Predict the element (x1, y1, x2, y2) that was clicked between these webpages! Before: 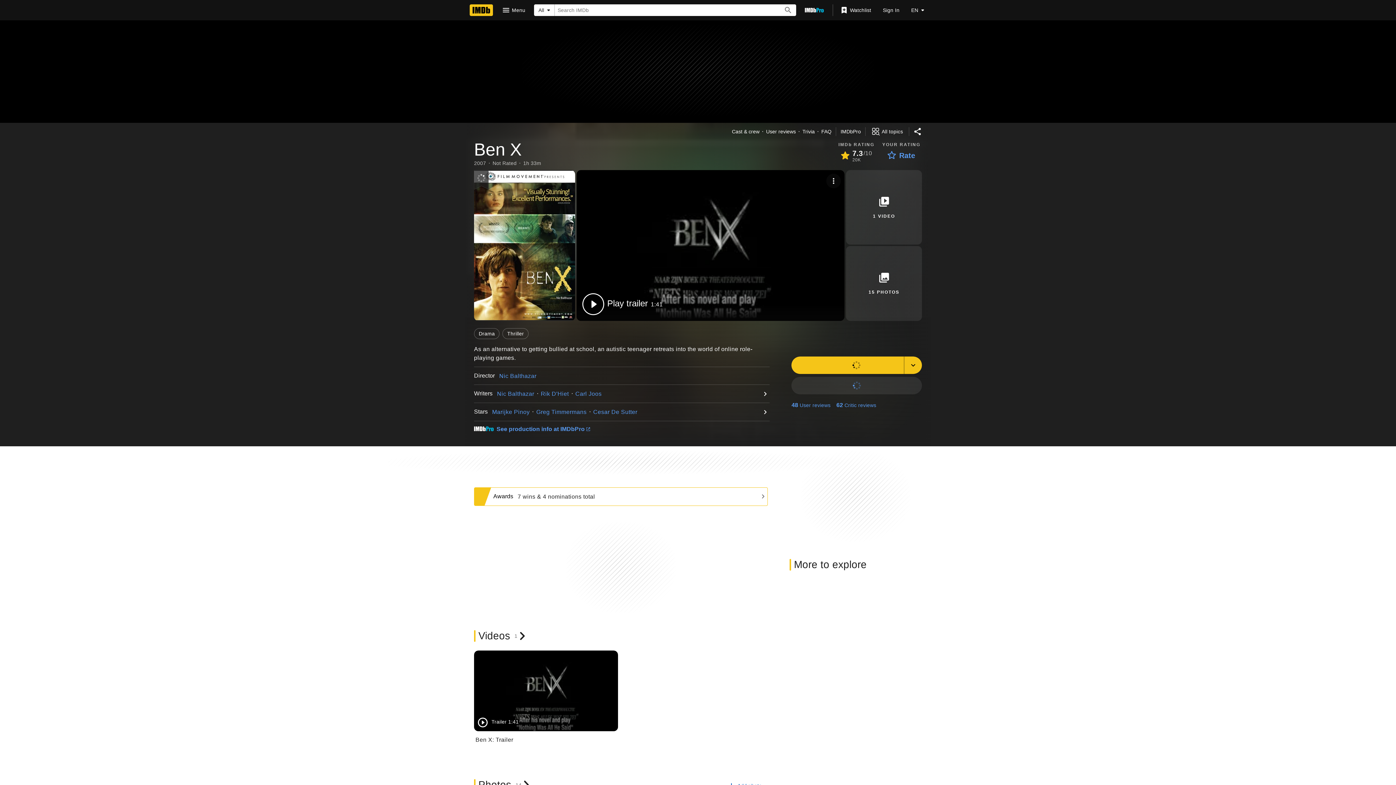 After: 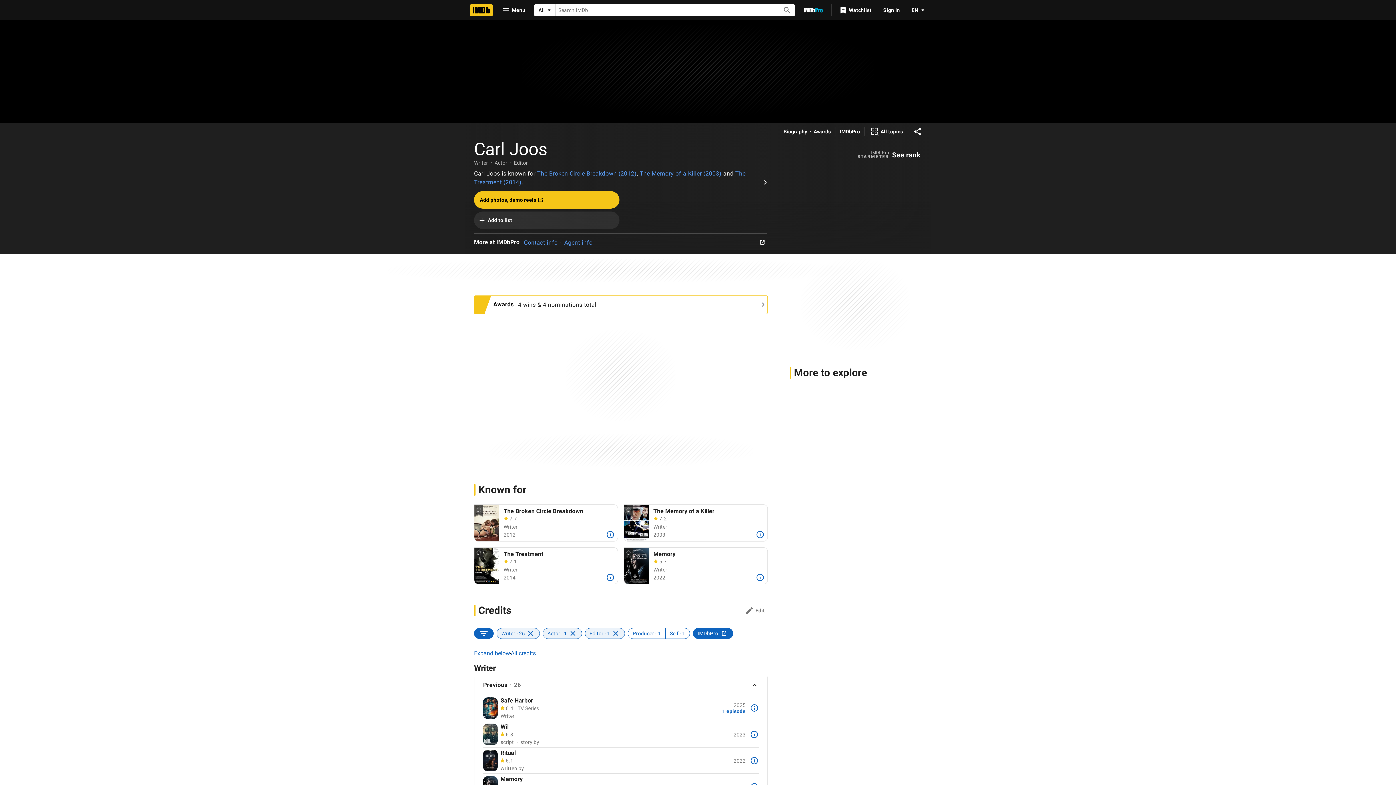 Action: bbox: (575, 390, 601, 397) label: Carl Joos